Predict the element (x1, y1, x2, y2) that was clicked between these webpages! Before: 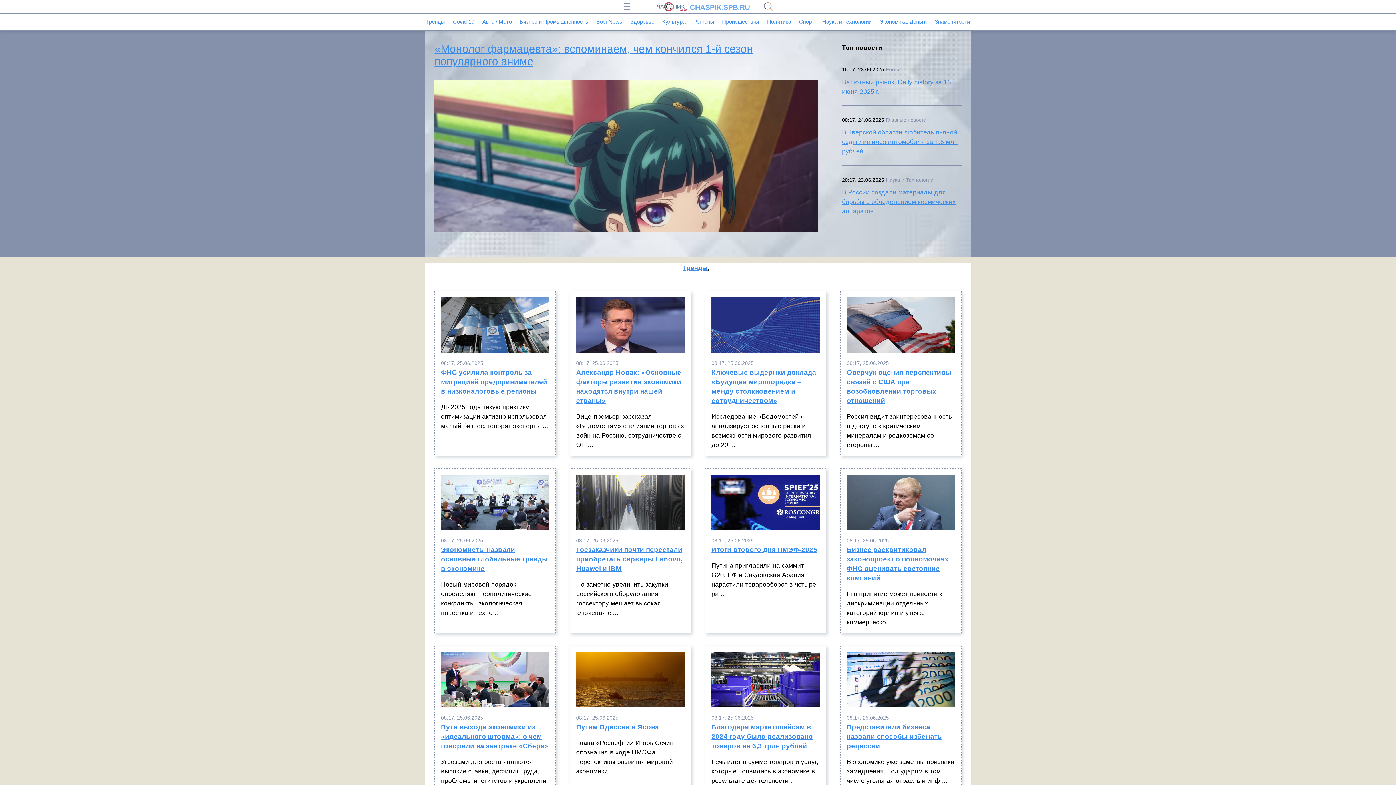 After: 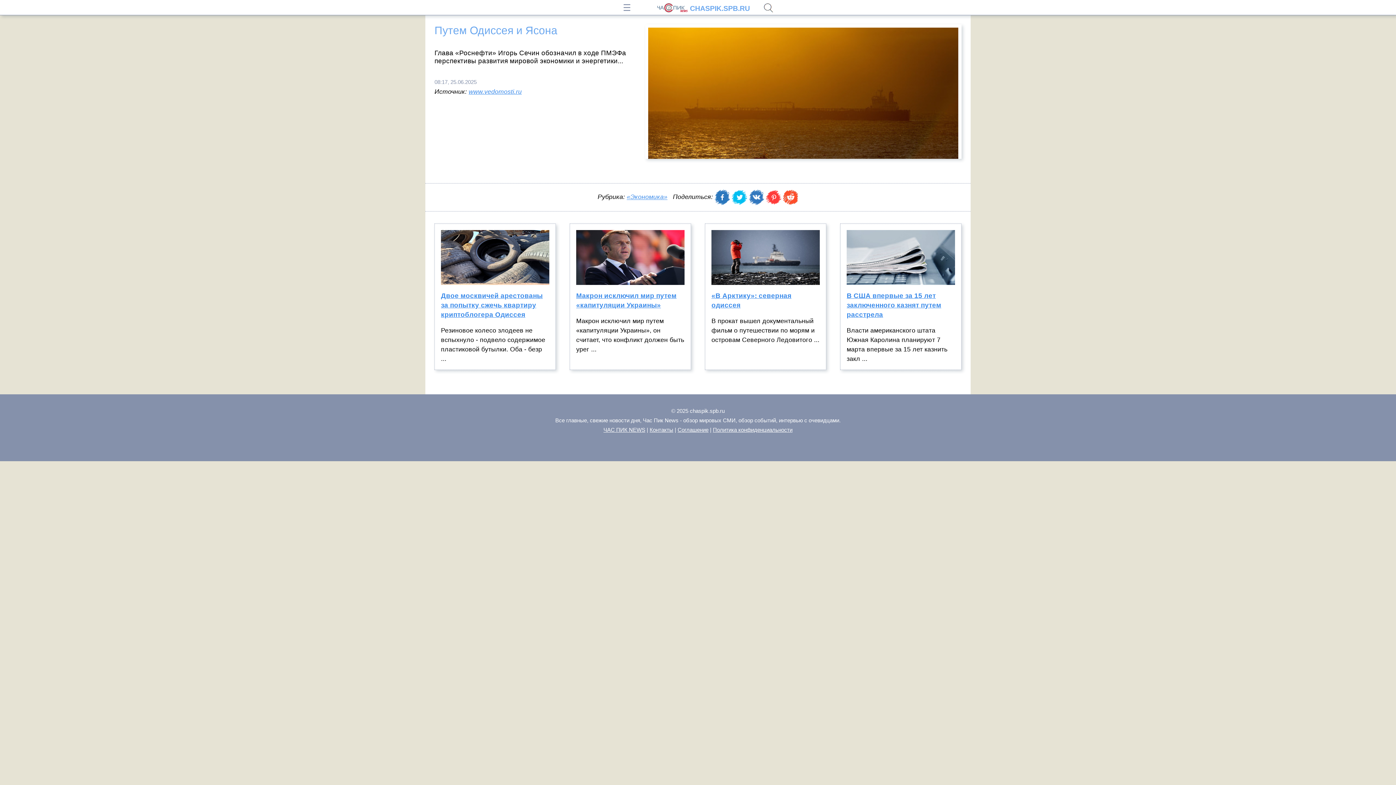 Action: label: Путем Одиссея и Ясона bbox: (576, 723, 684, 738)